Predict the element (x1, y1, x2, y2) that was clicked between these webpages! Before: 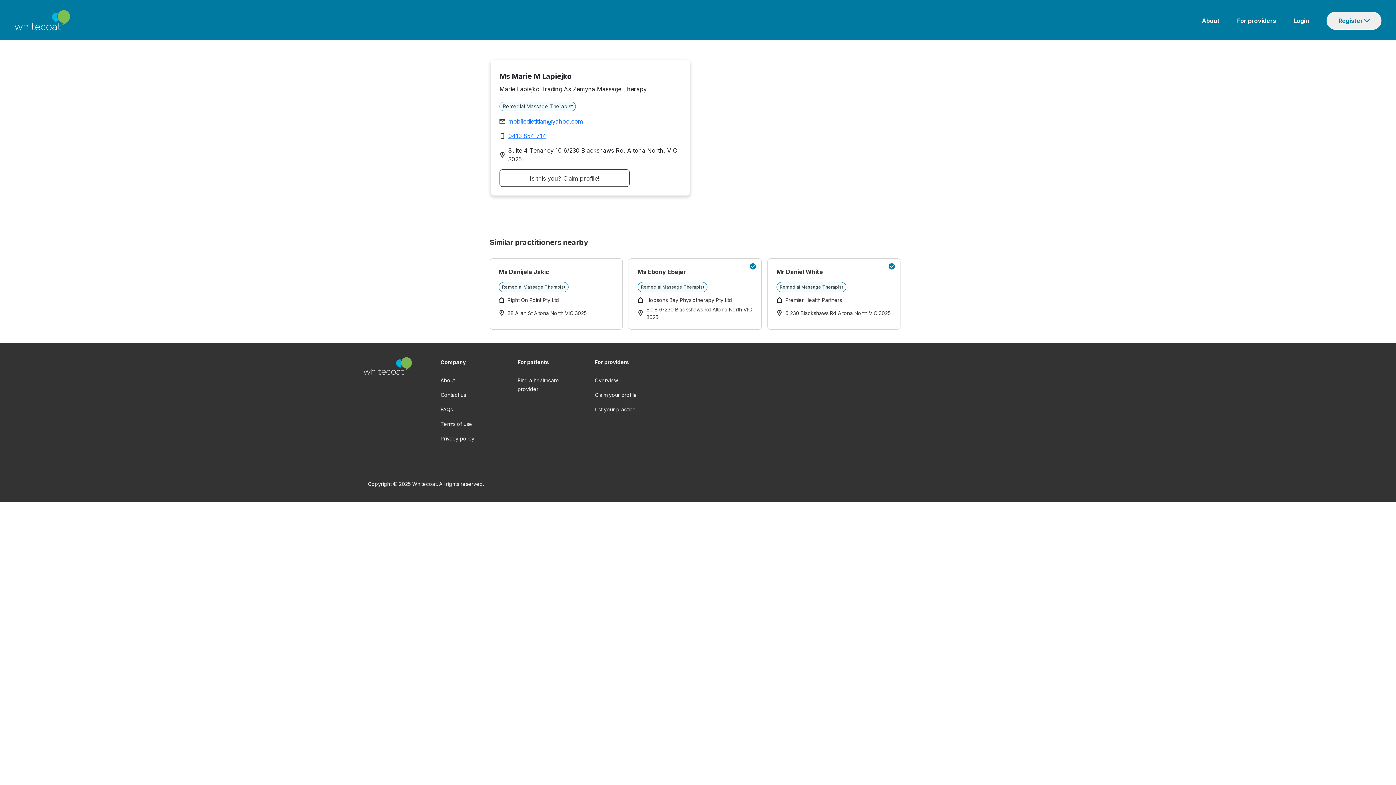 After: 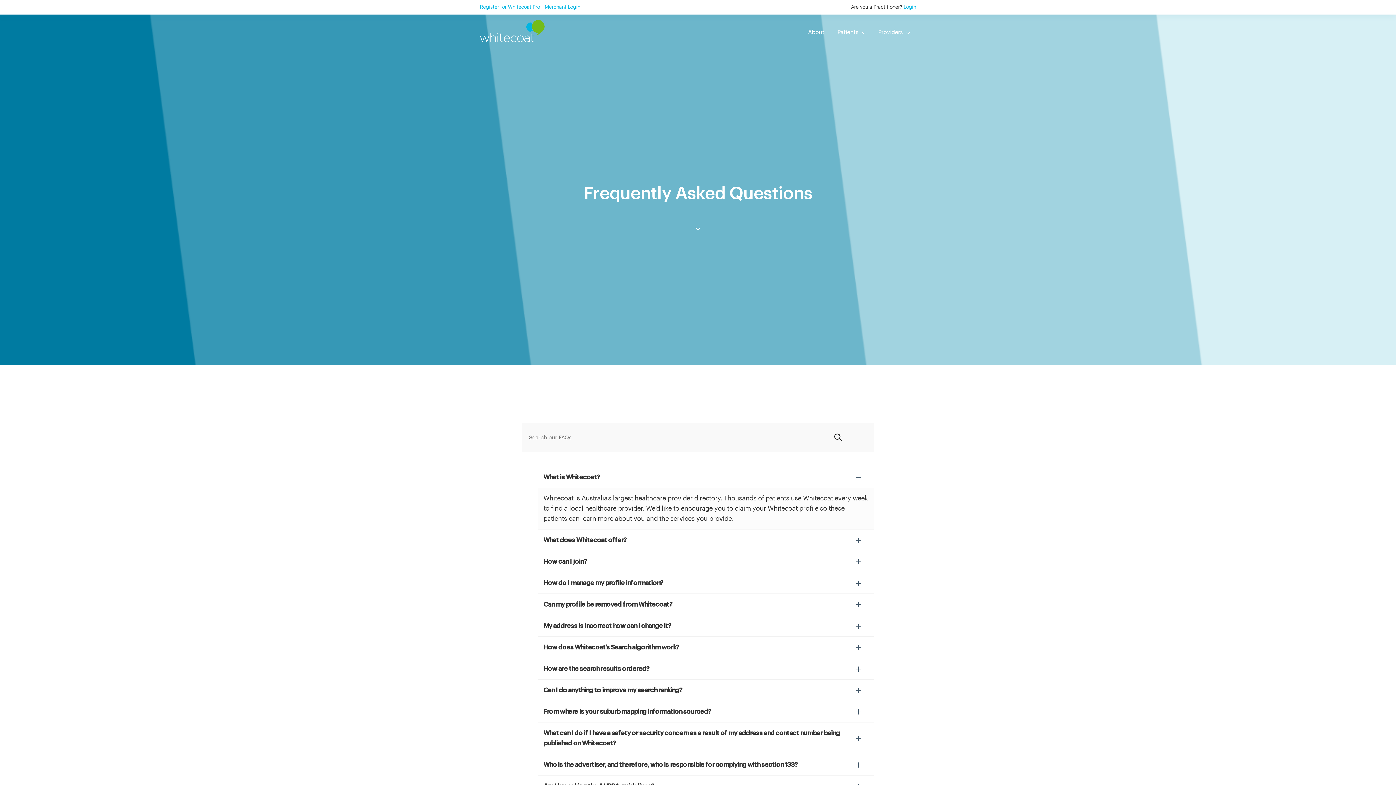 Action: label: FAQs bbox: (440, 406, 453, 412)